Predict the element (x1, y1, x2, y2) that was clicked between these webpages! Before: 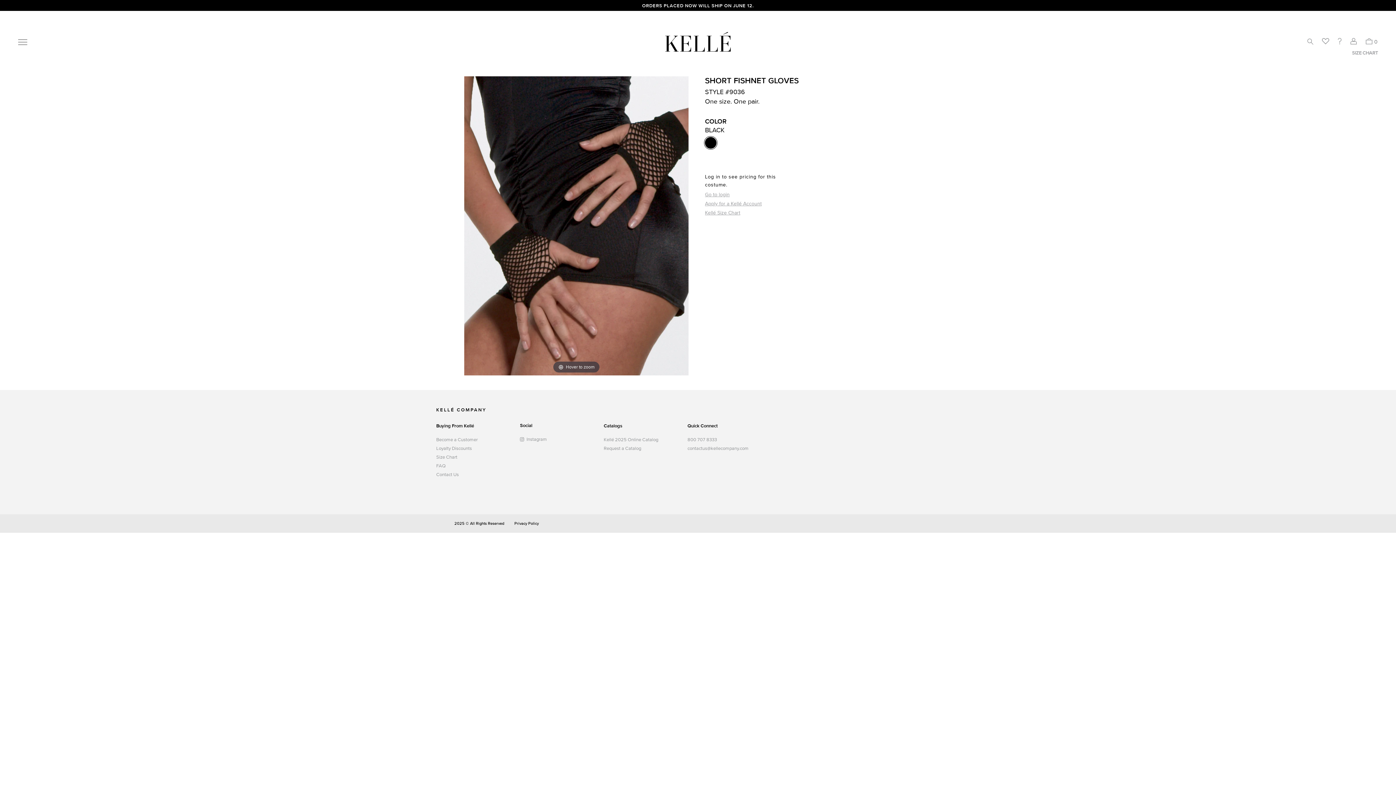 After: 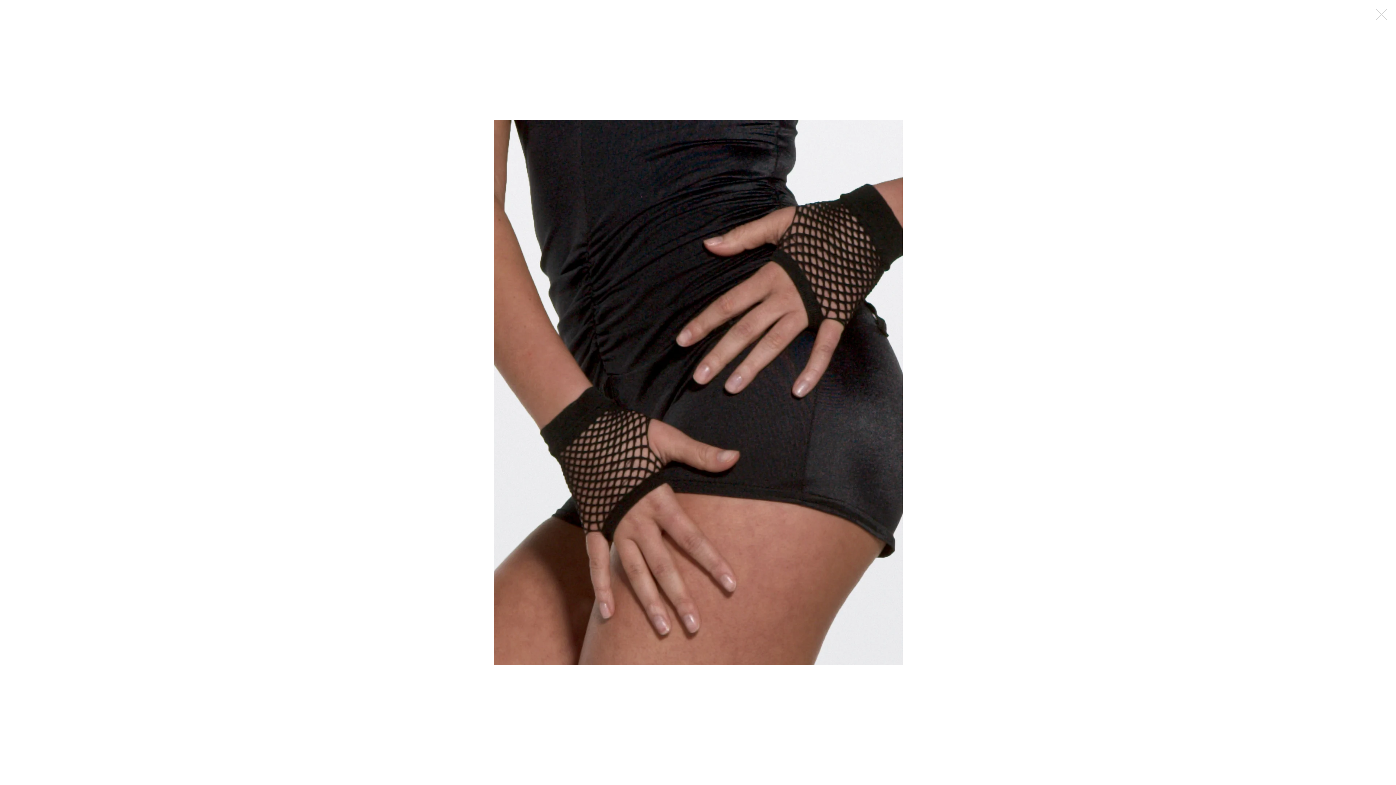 Action: label: Hover to zoom bbox: (464, 221, 688, 229)